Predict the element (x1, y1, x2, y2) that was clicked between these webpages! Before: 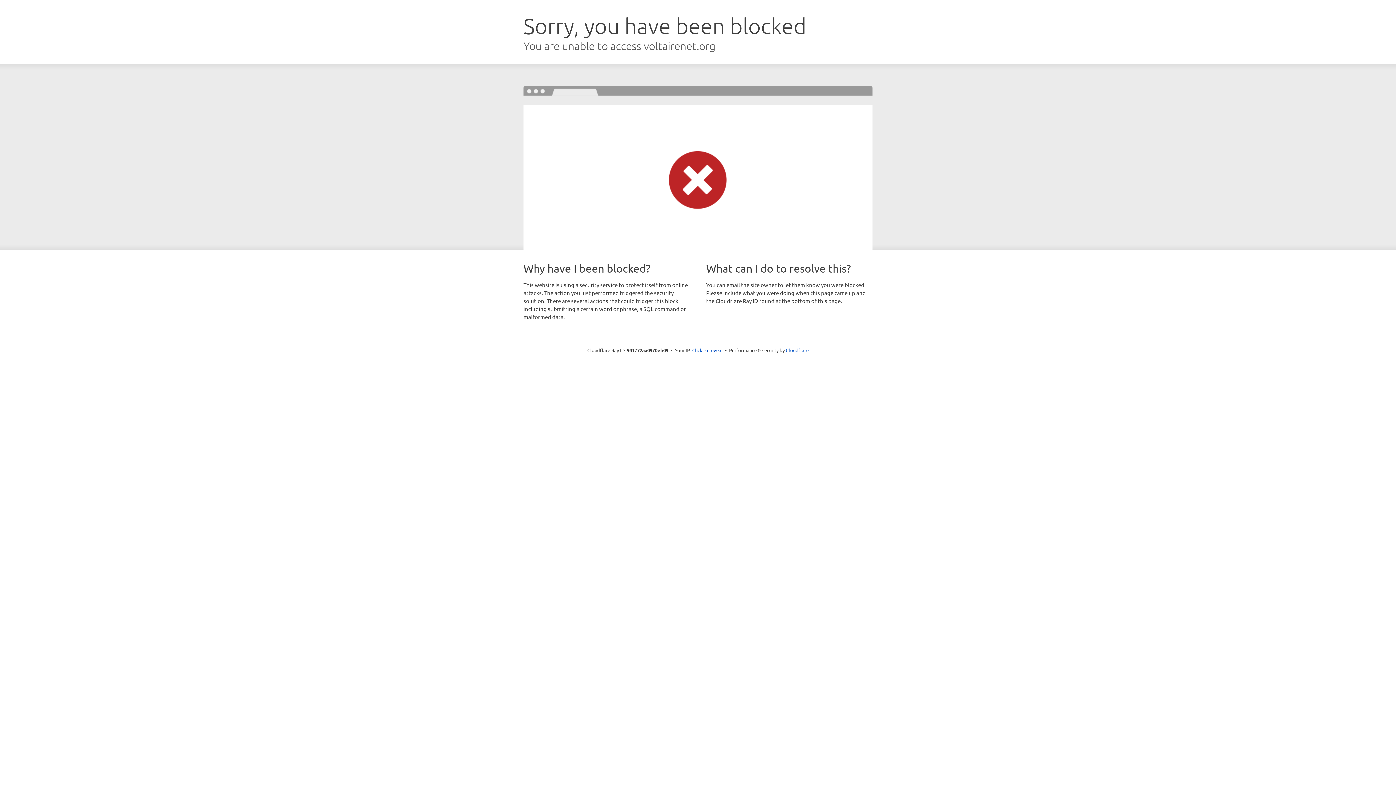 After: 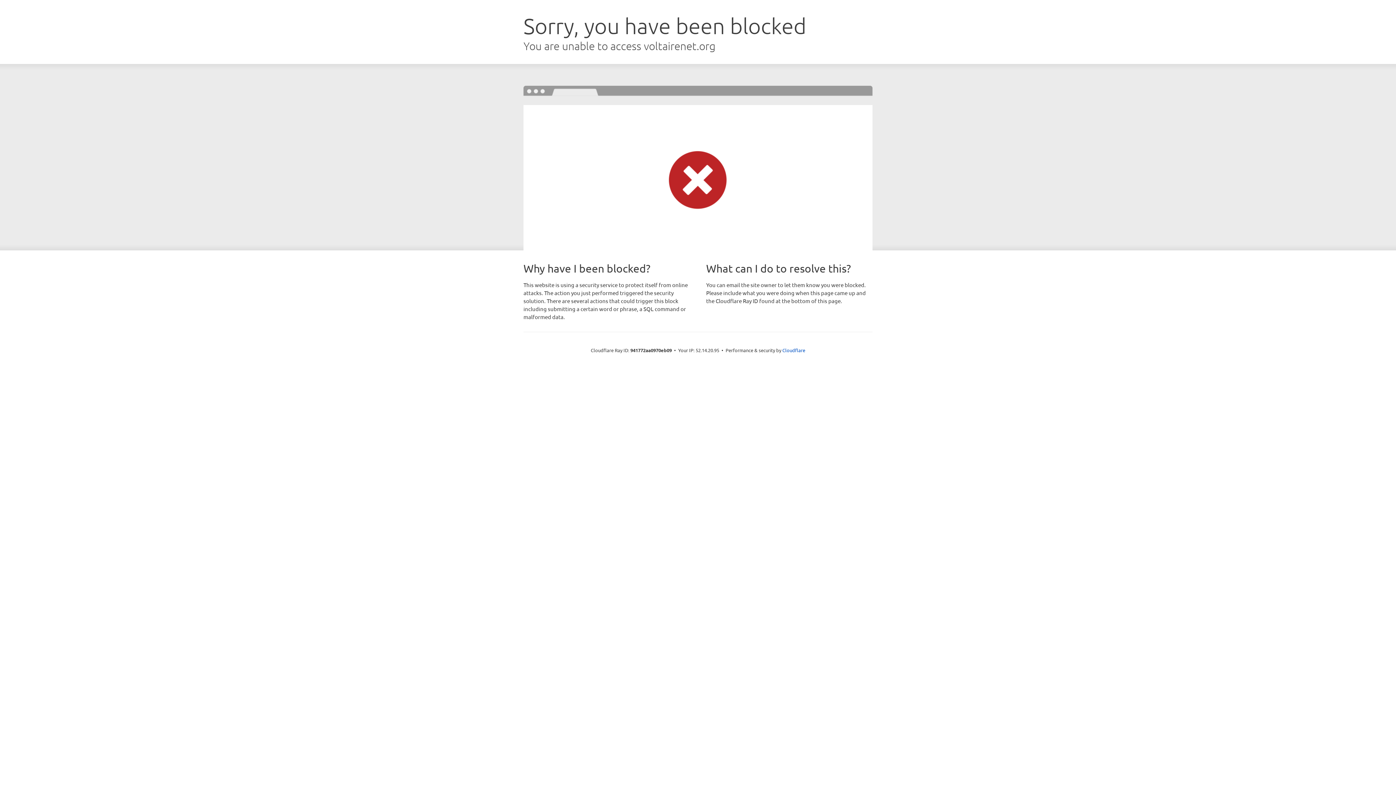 Action: bbox: (692, 346, 722, 353) label: Click to reveal